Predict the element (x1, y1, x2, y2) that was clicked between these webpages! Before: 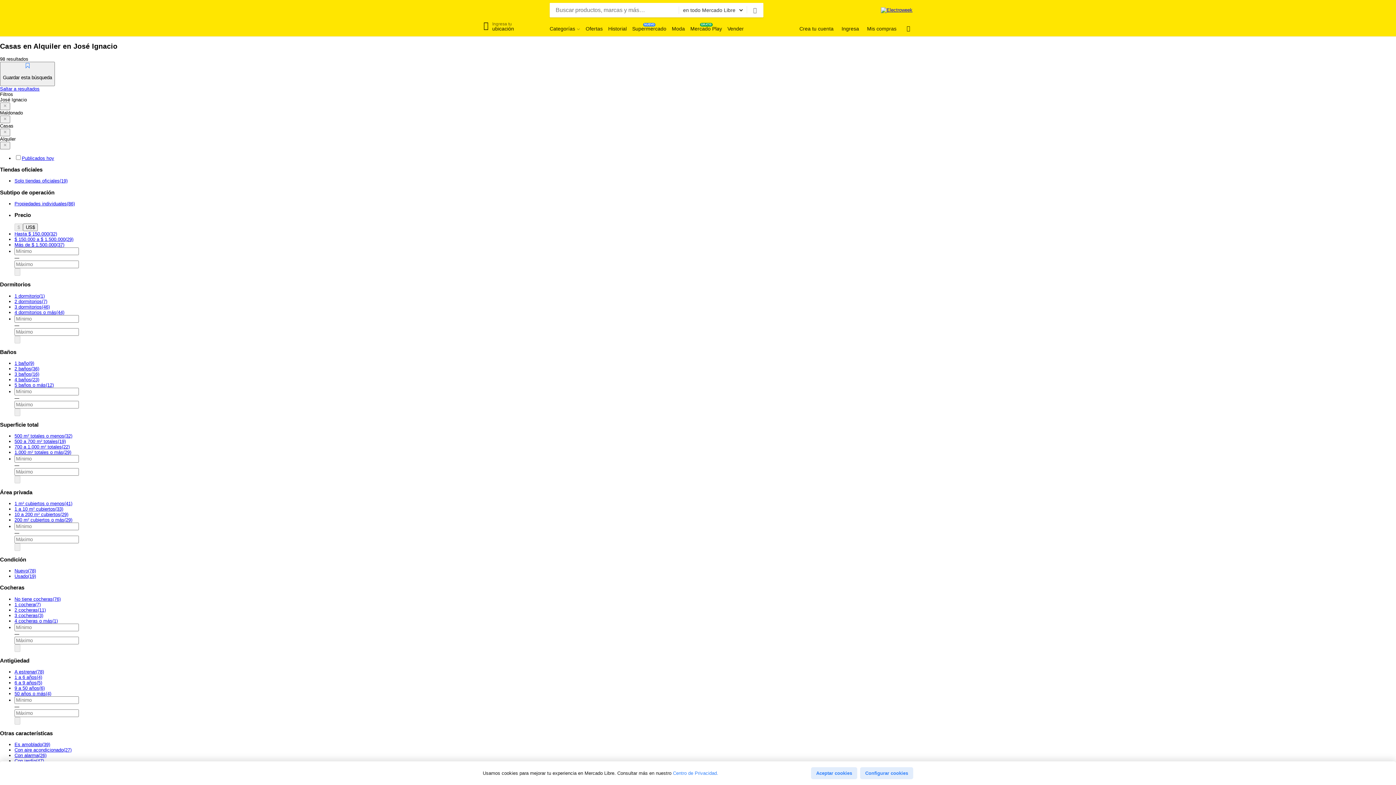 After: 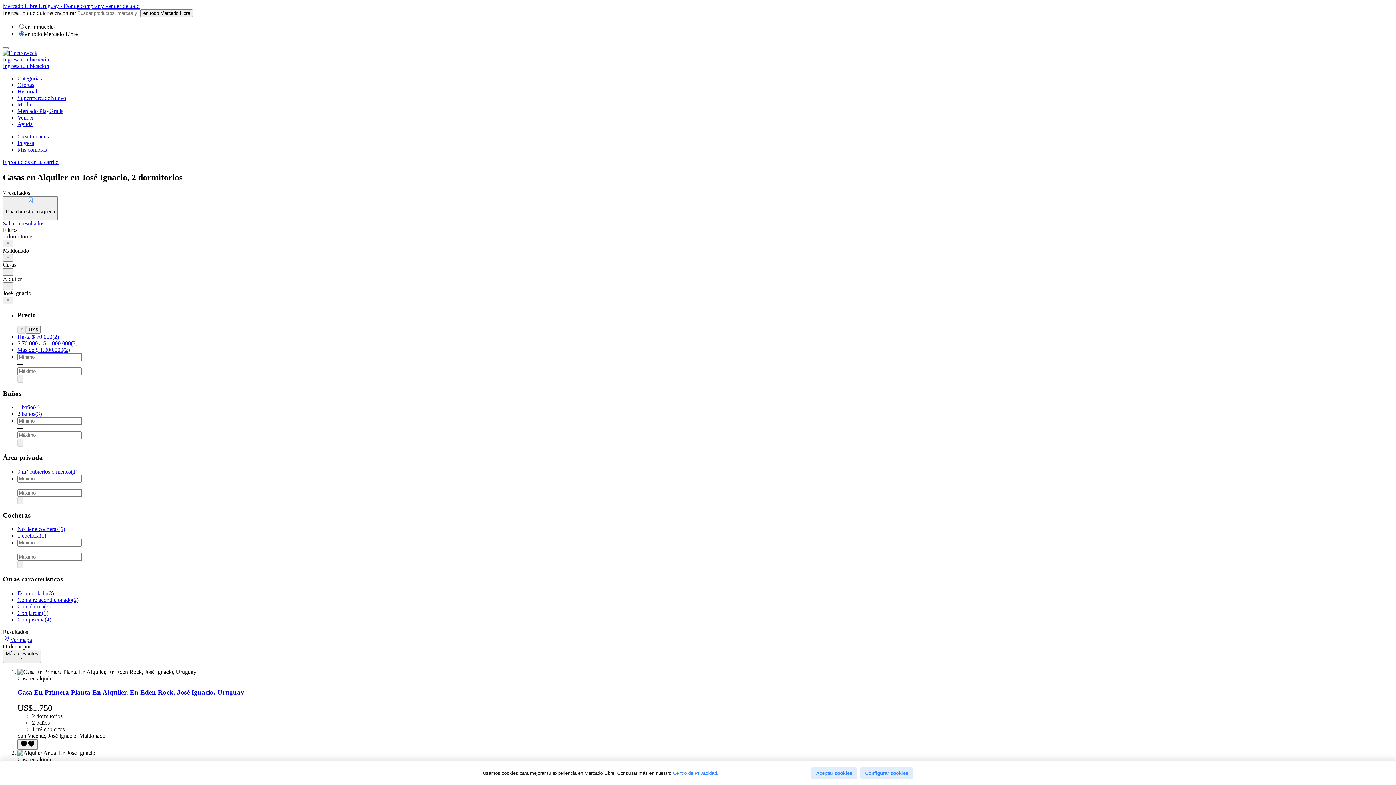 Action: bbox: (14, 298, 47, 304) label: 2 dormitorios, 7 resultados